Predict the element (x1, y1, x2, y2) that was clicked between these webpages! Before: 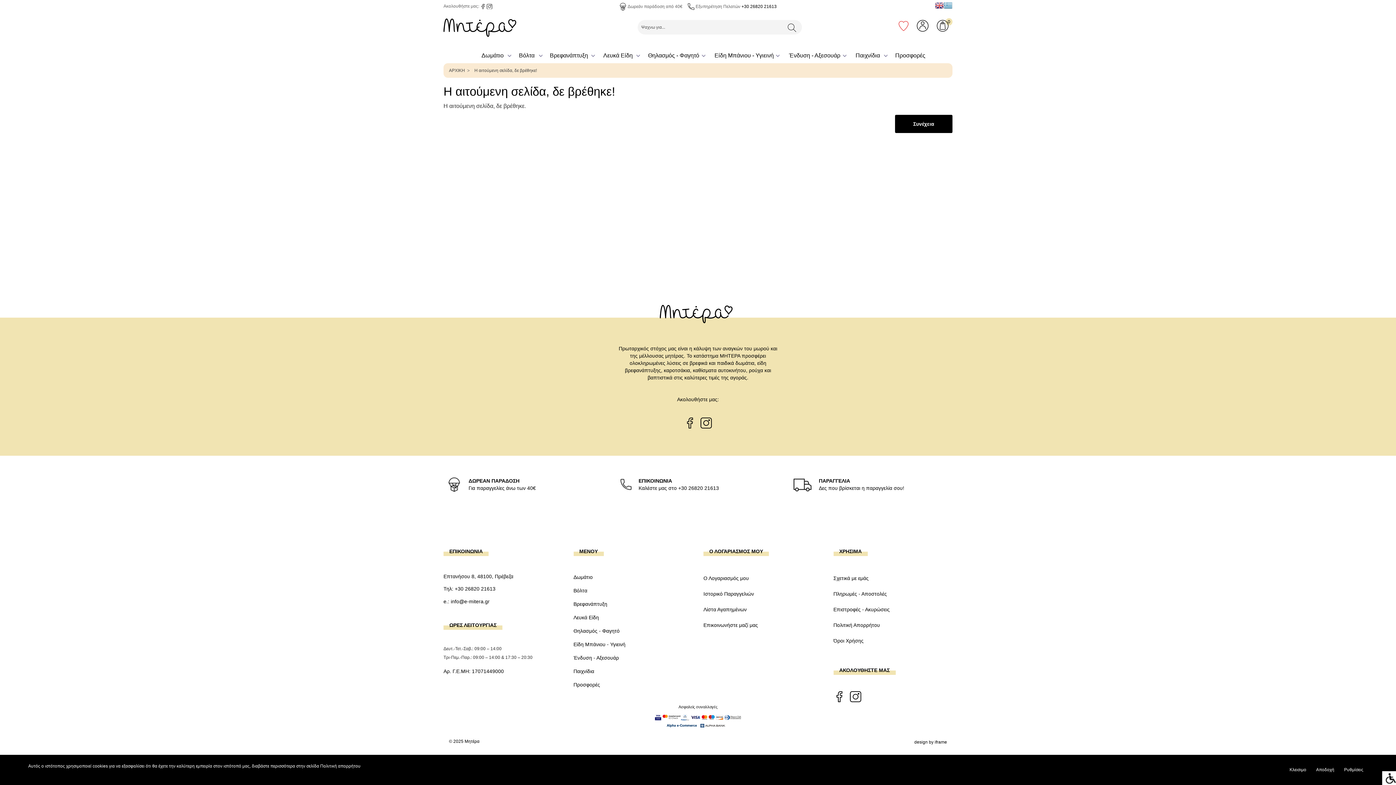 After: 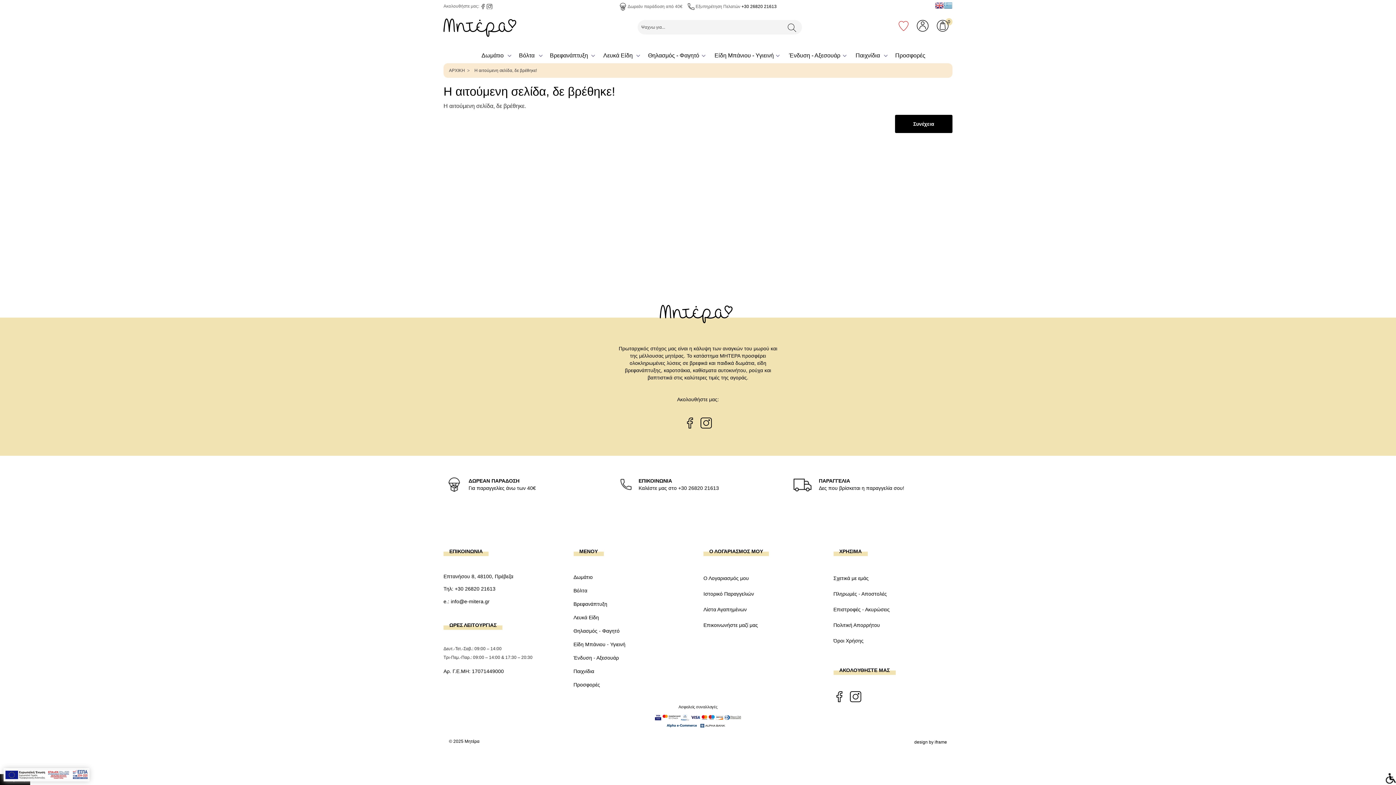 Action: label: Κλεισιμο bbox: (1285, 762, 1310, 777)